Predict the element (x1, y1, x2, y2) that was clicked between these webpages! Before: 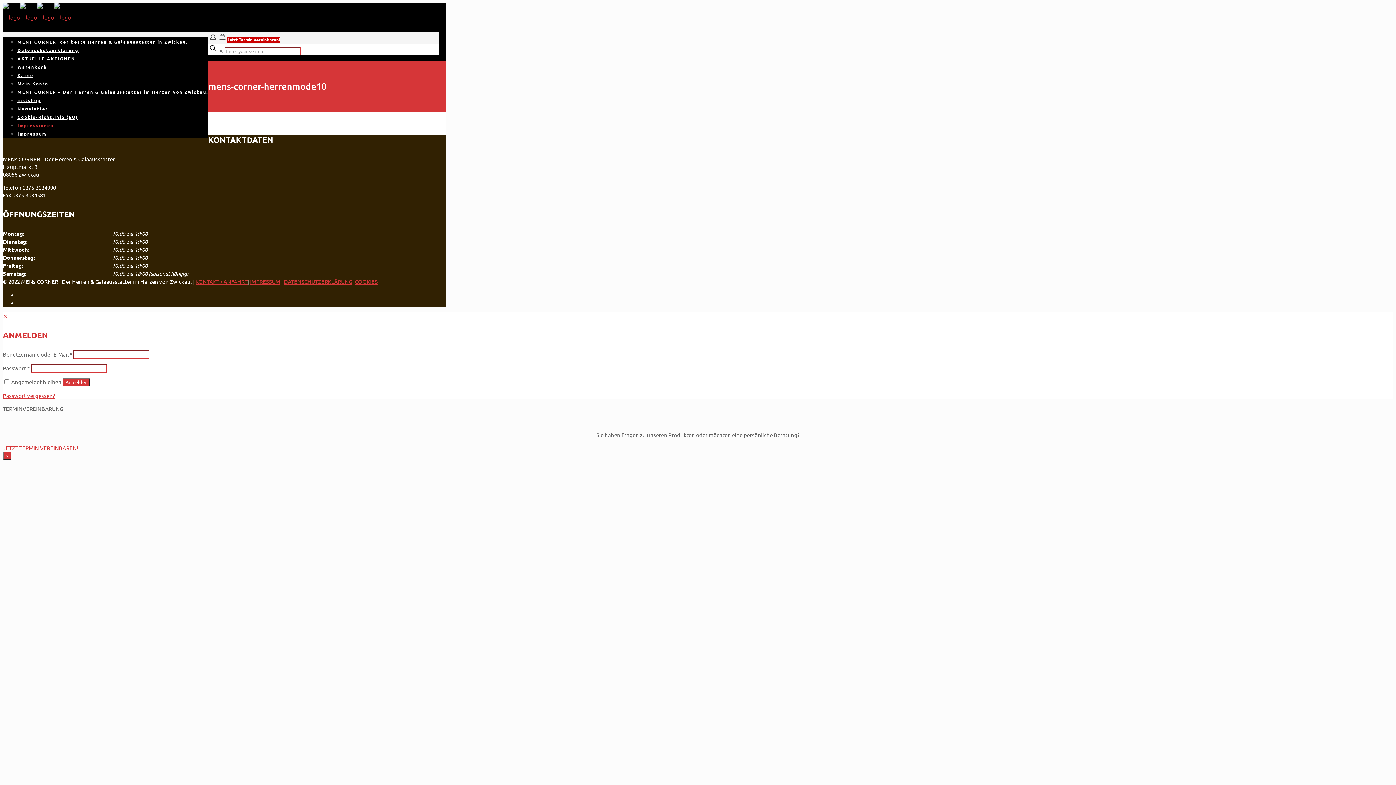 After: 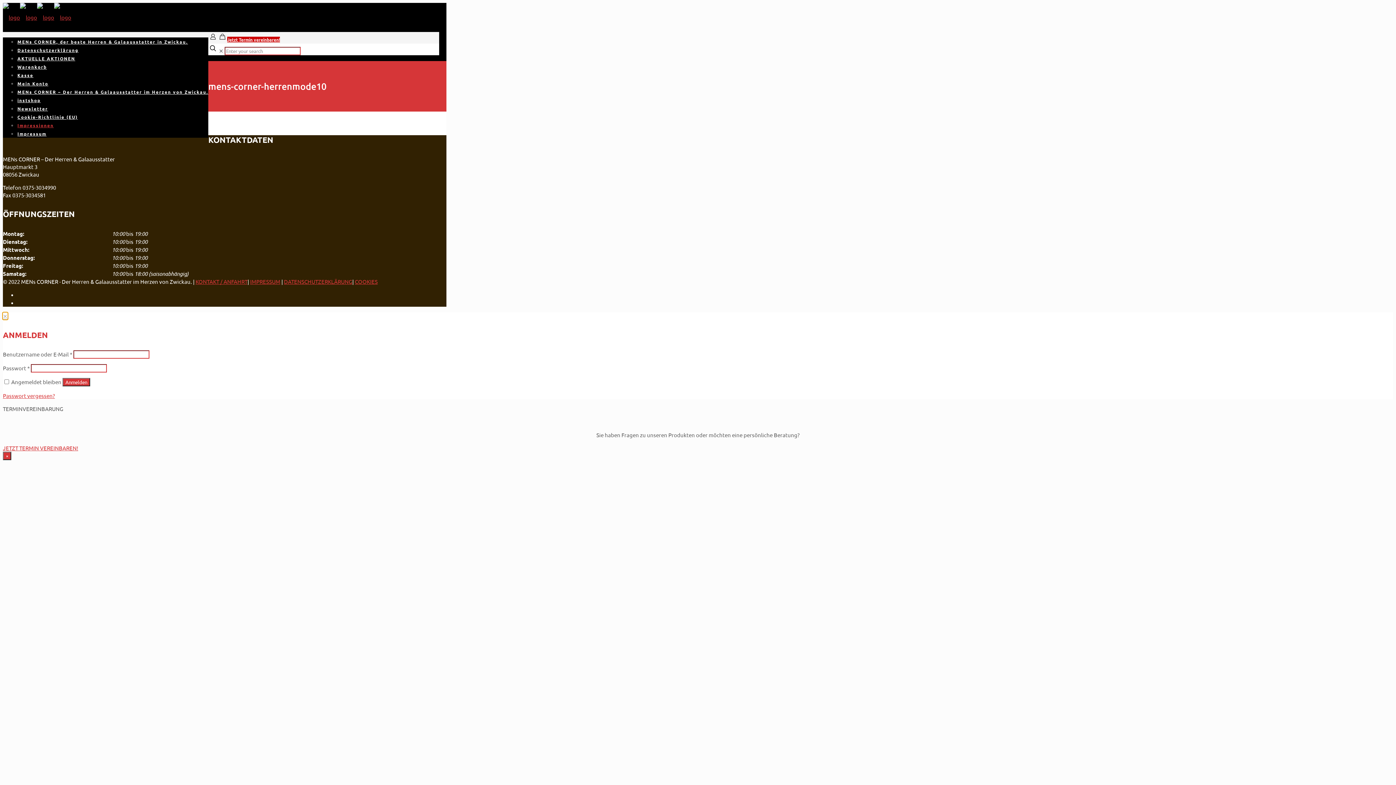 Action: label: ✕ bbox: (2, 312, 7, 319)